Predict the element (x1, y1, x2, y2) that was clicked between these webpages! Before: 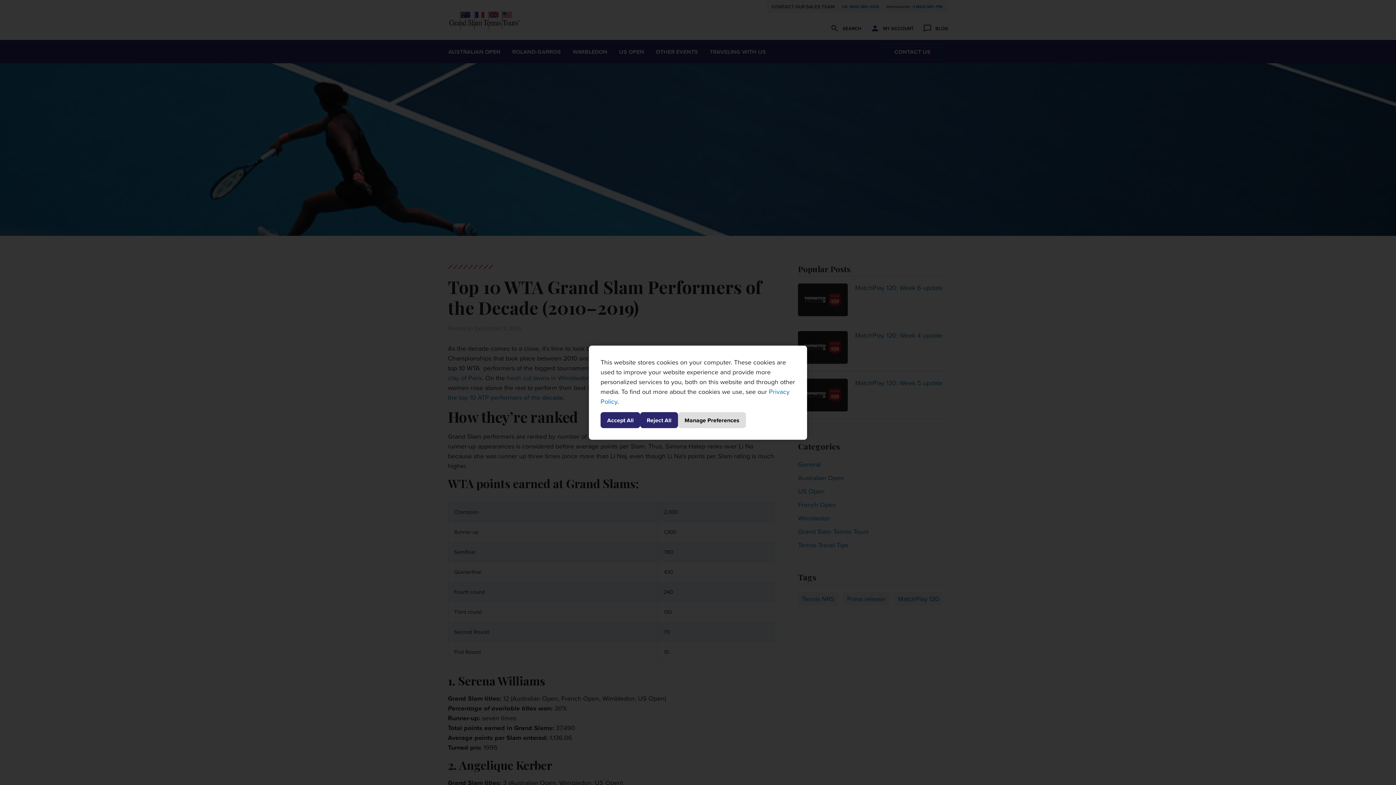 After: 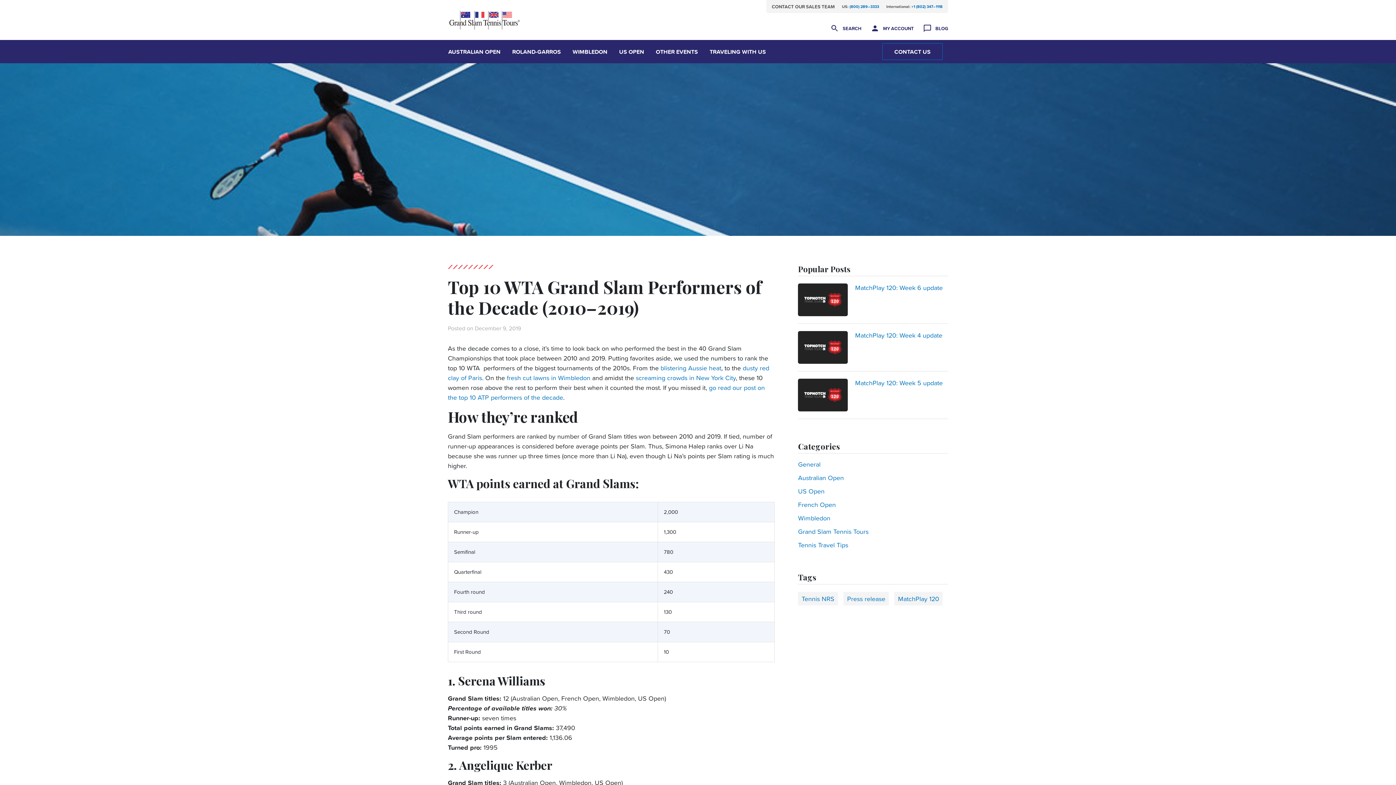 Action: bbox: (600, 412, 640, 428) label: Accept All